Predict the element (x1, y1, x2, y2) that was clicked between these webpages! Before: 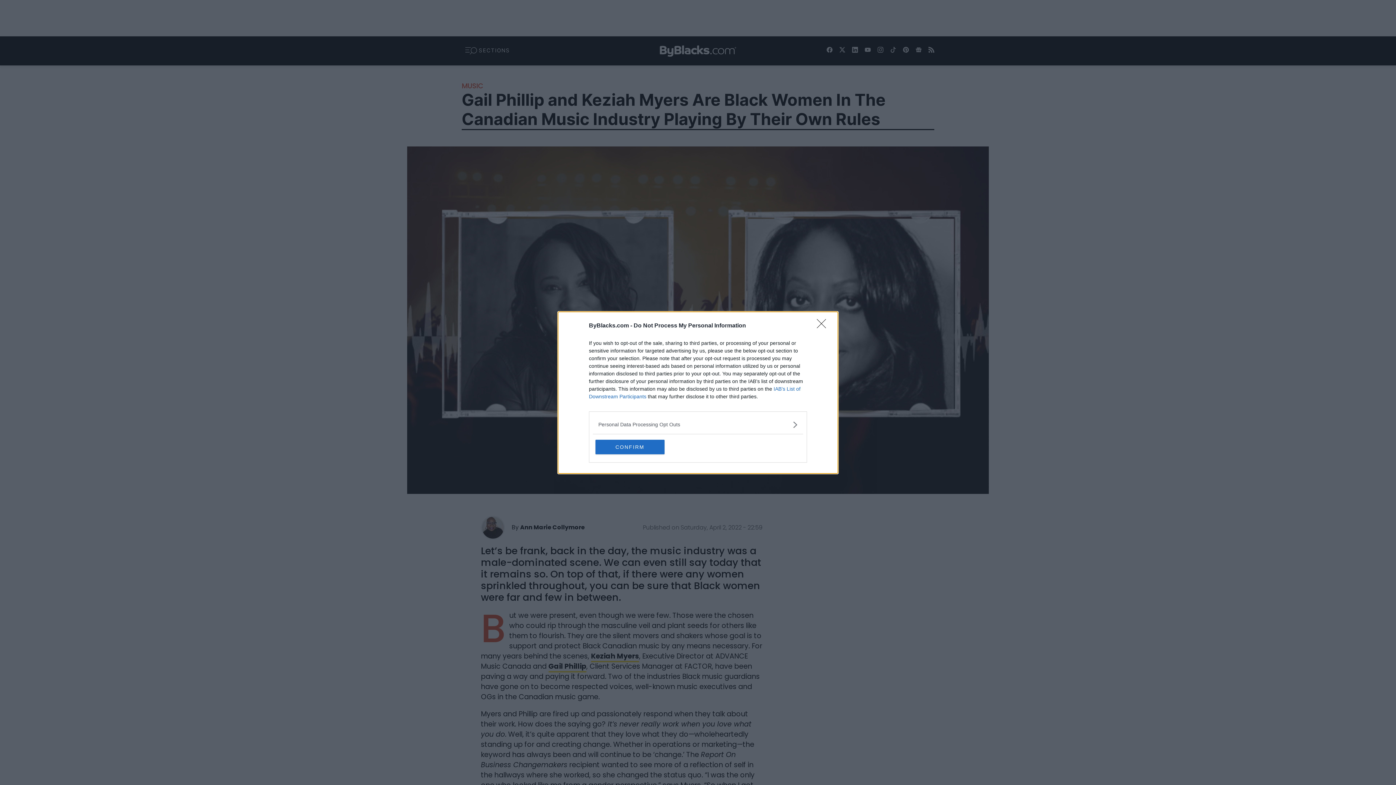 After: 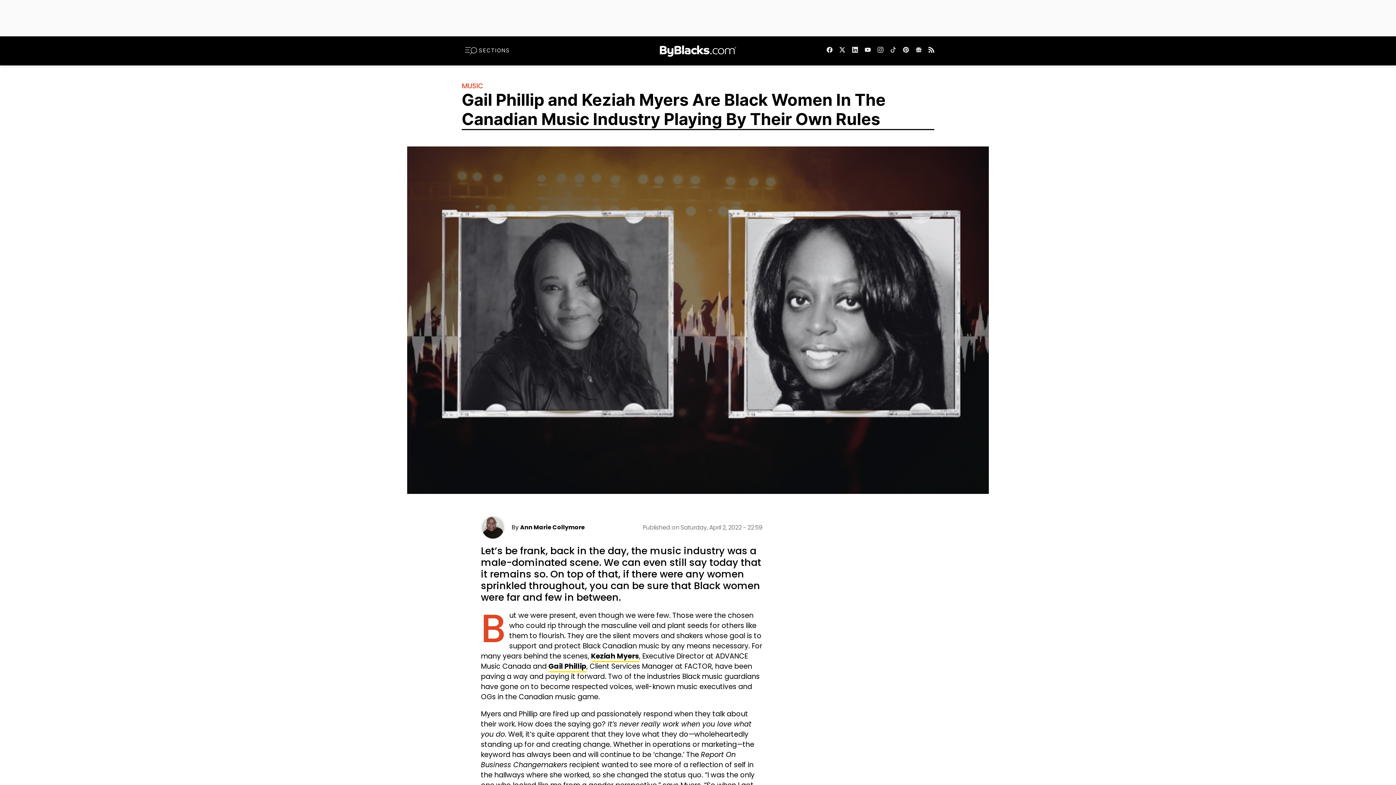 Action: bbox: (817, 319, 830, 332) label: Close